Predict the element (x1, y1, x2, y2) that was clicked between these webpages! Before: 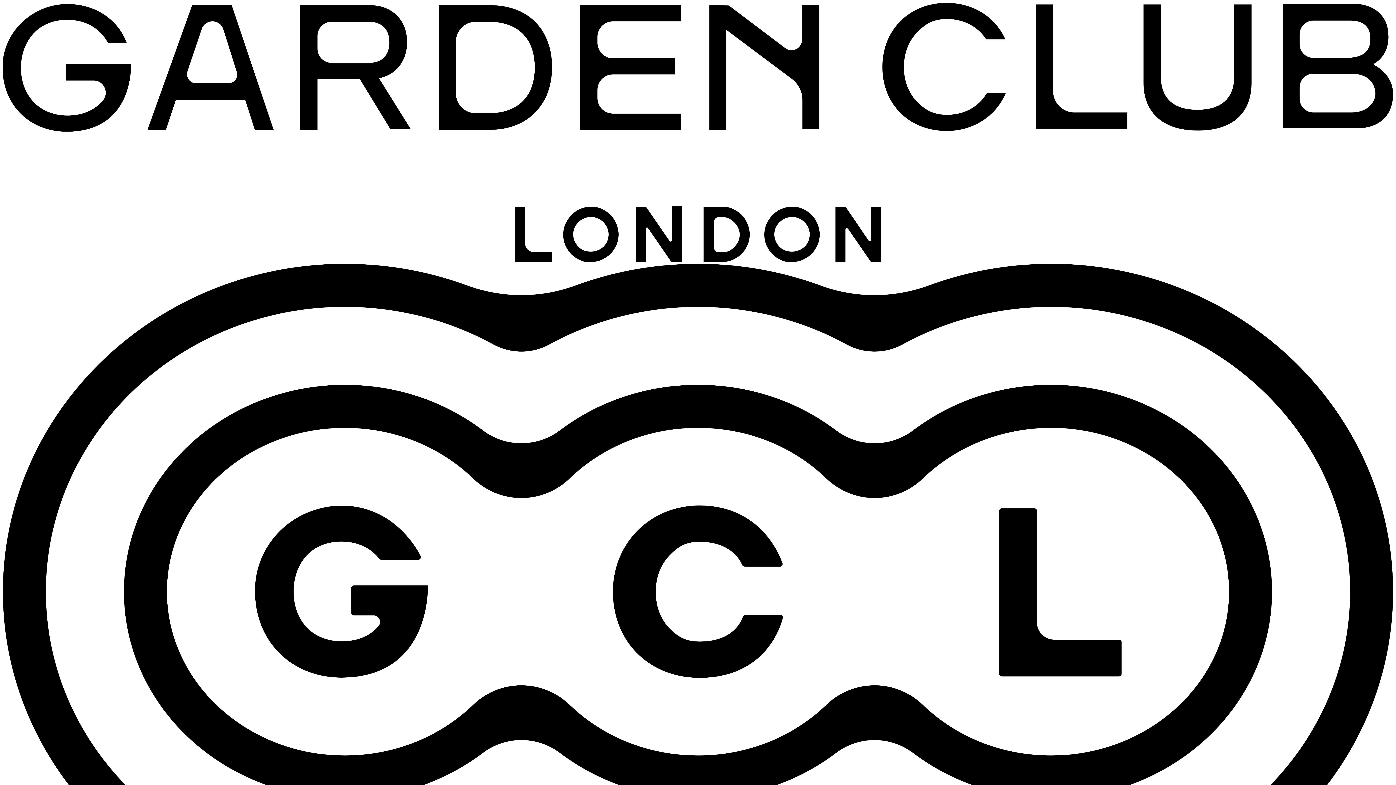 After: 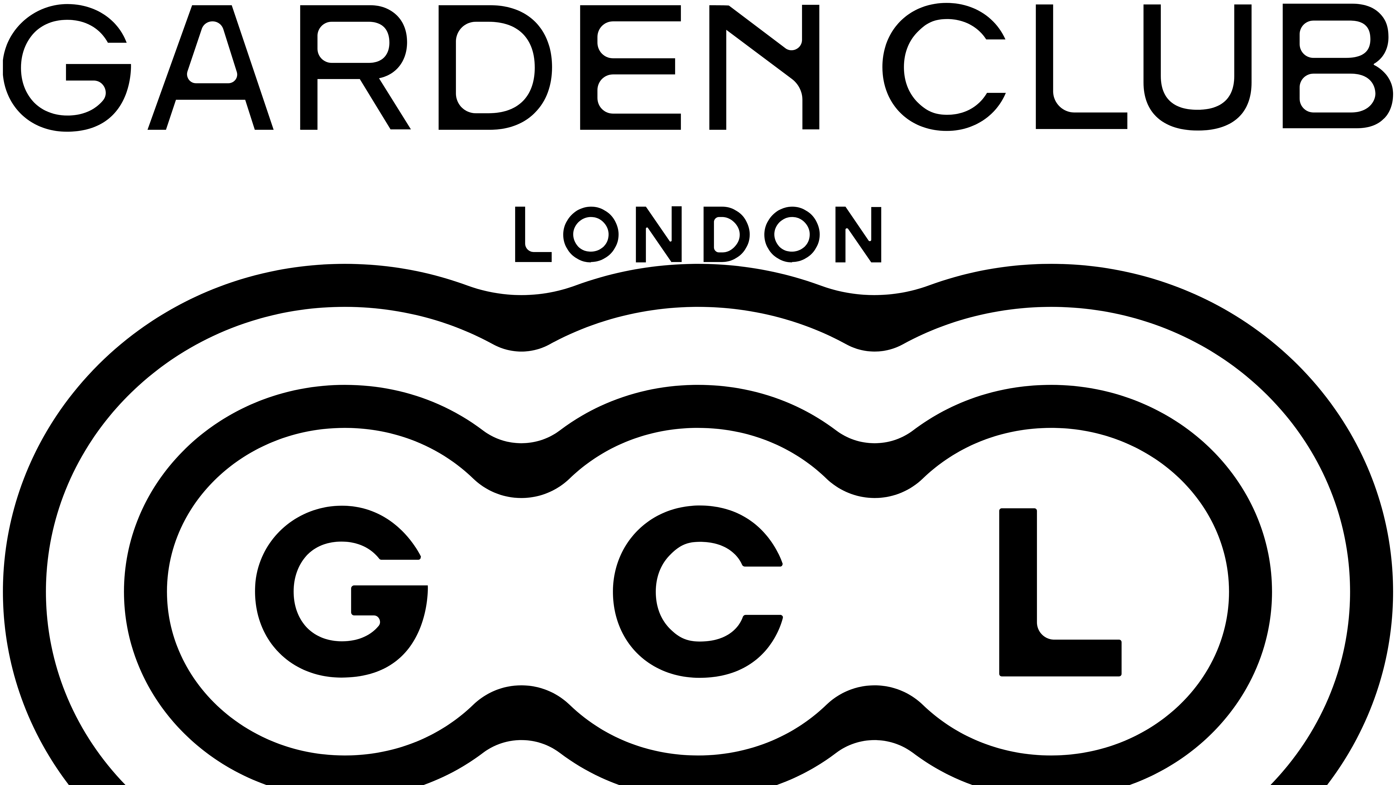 Action: label:   Garden Club London  bbox: (2, 257, 1393, 928)